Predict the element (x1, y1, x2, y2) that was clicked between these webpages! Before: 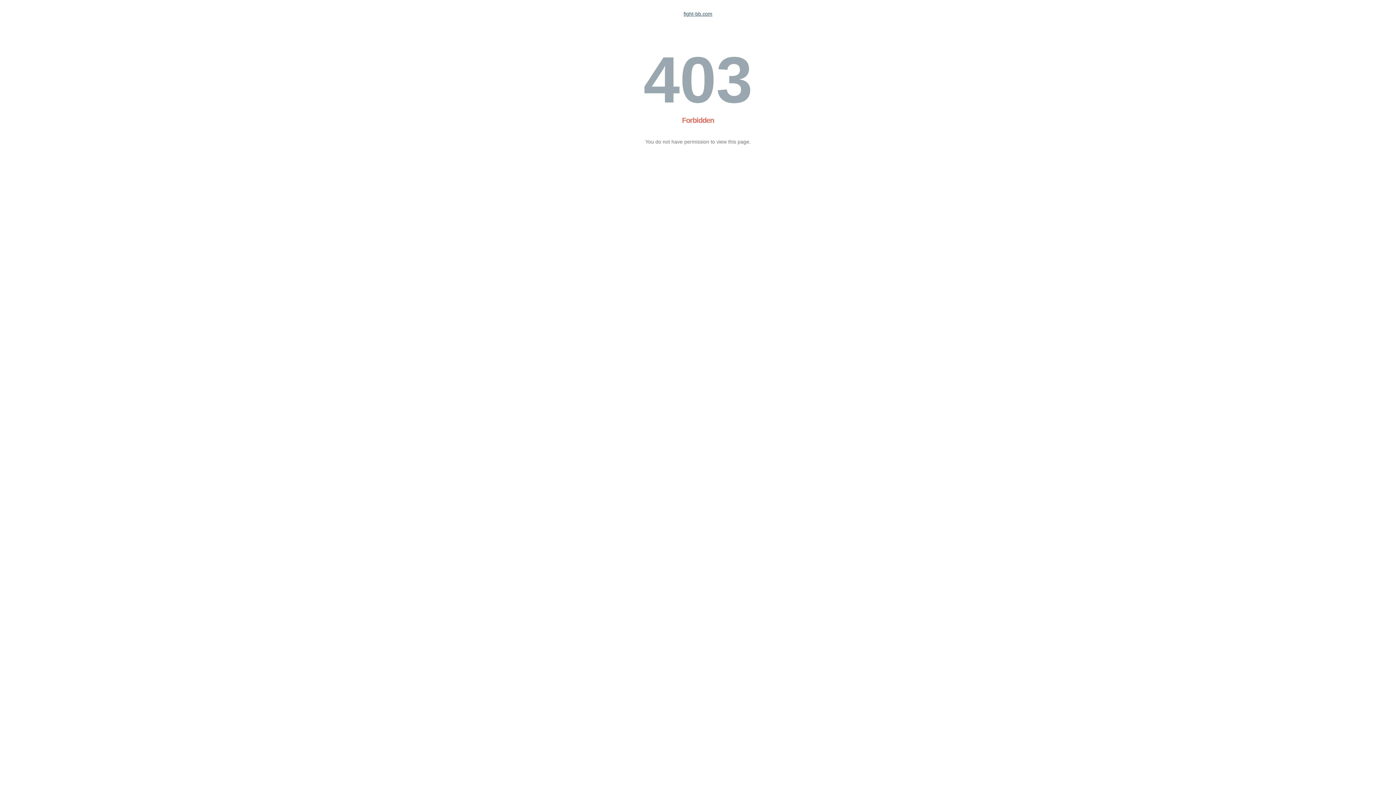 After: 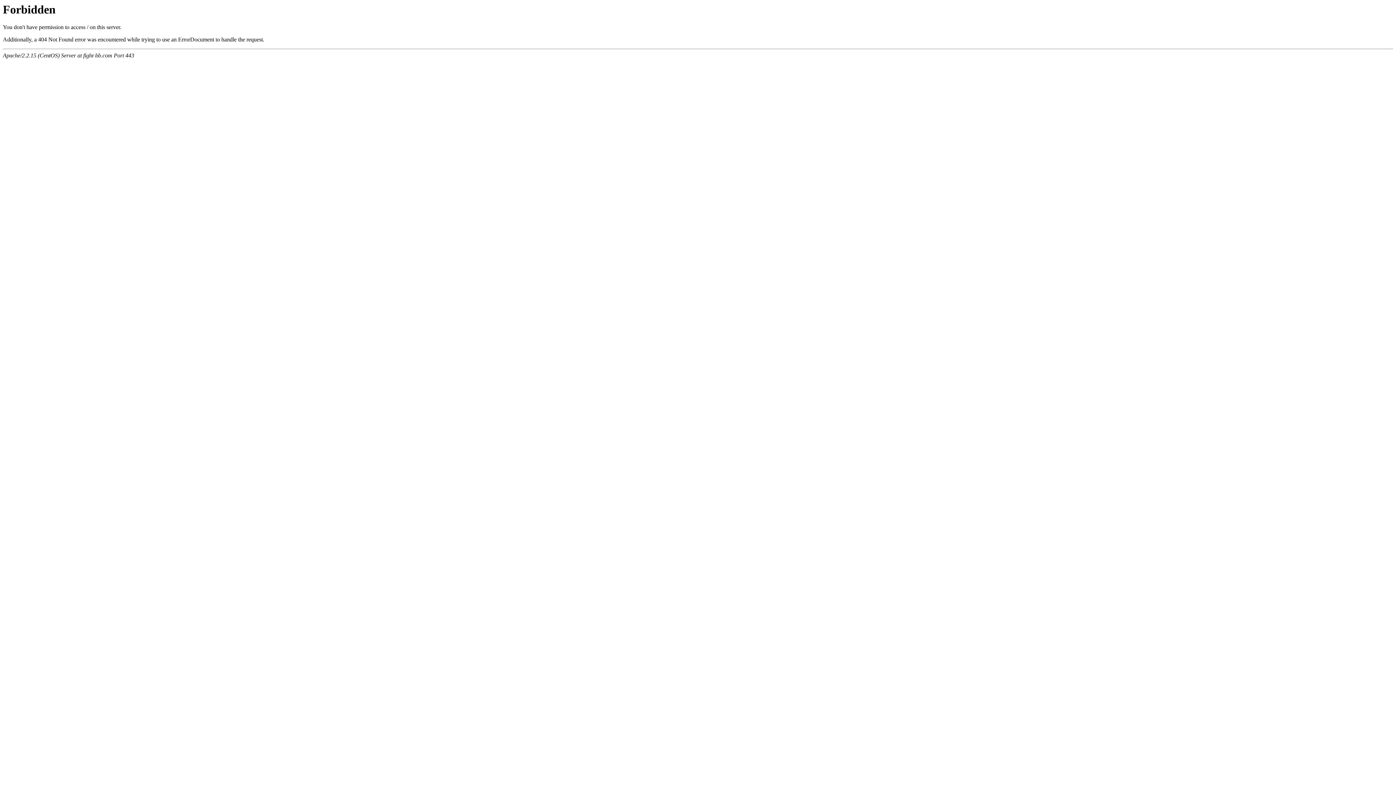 Action: bbox: (683, 10, 712, 16) label: fight-bb.com